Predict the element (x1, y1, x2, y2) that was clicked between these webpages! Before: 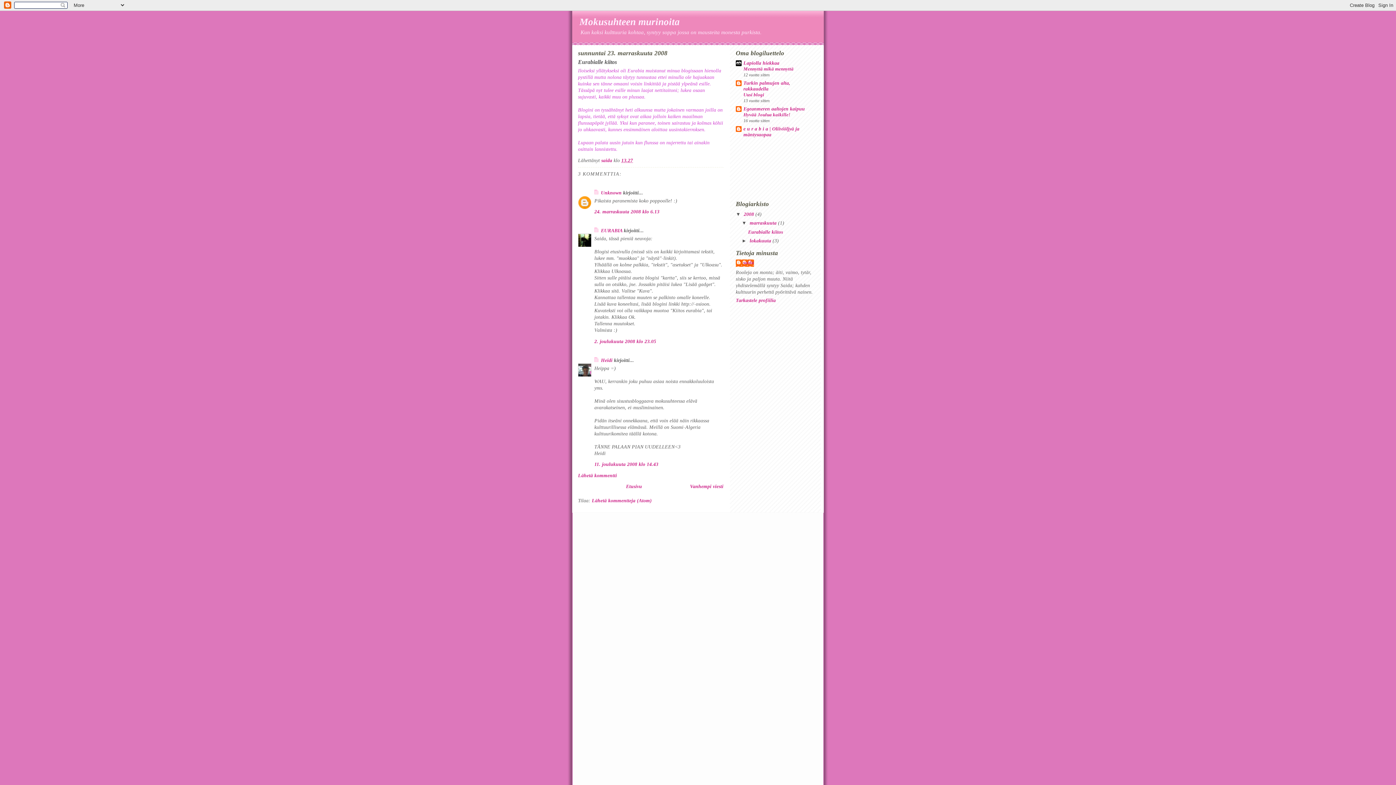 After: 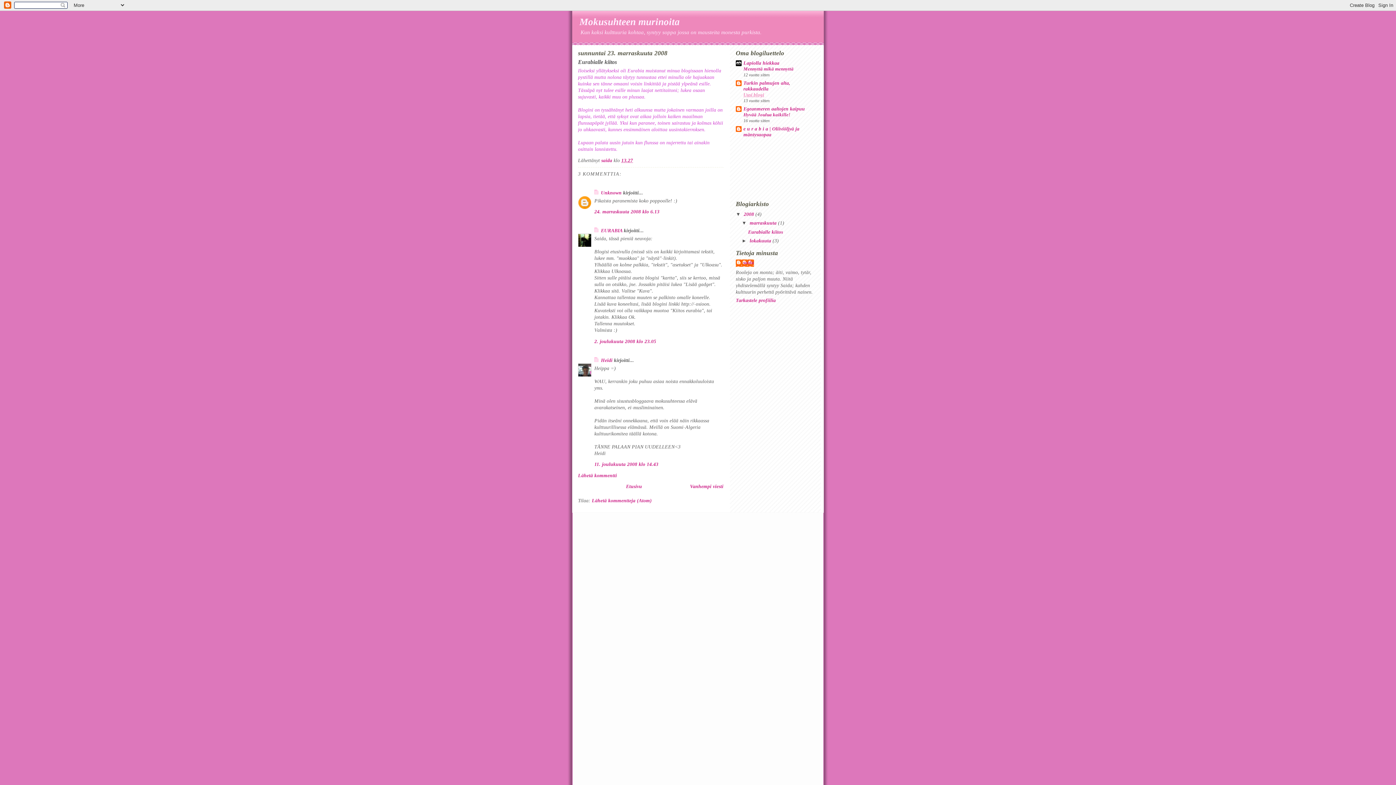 Action: label: Uusi blogi bbox: (743, 92, 764, 97)